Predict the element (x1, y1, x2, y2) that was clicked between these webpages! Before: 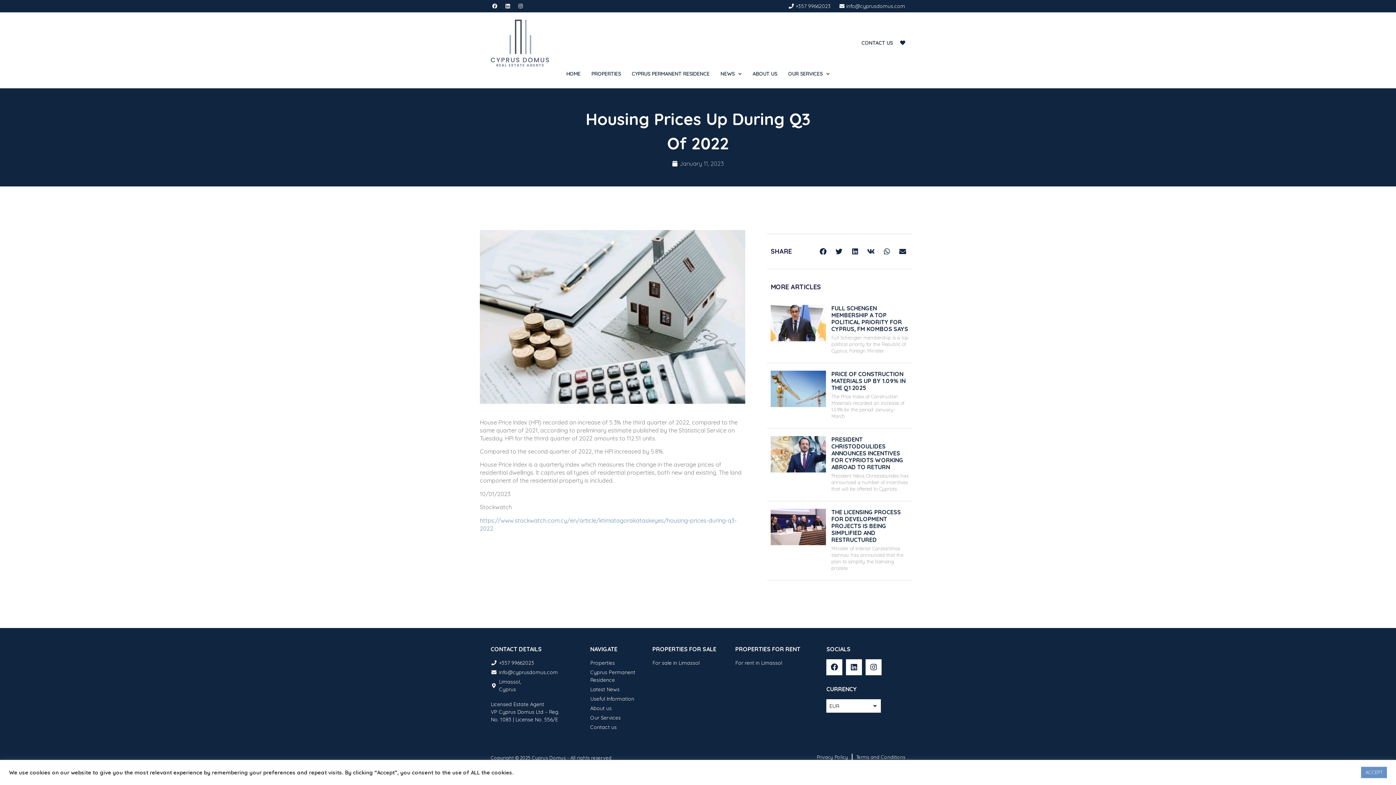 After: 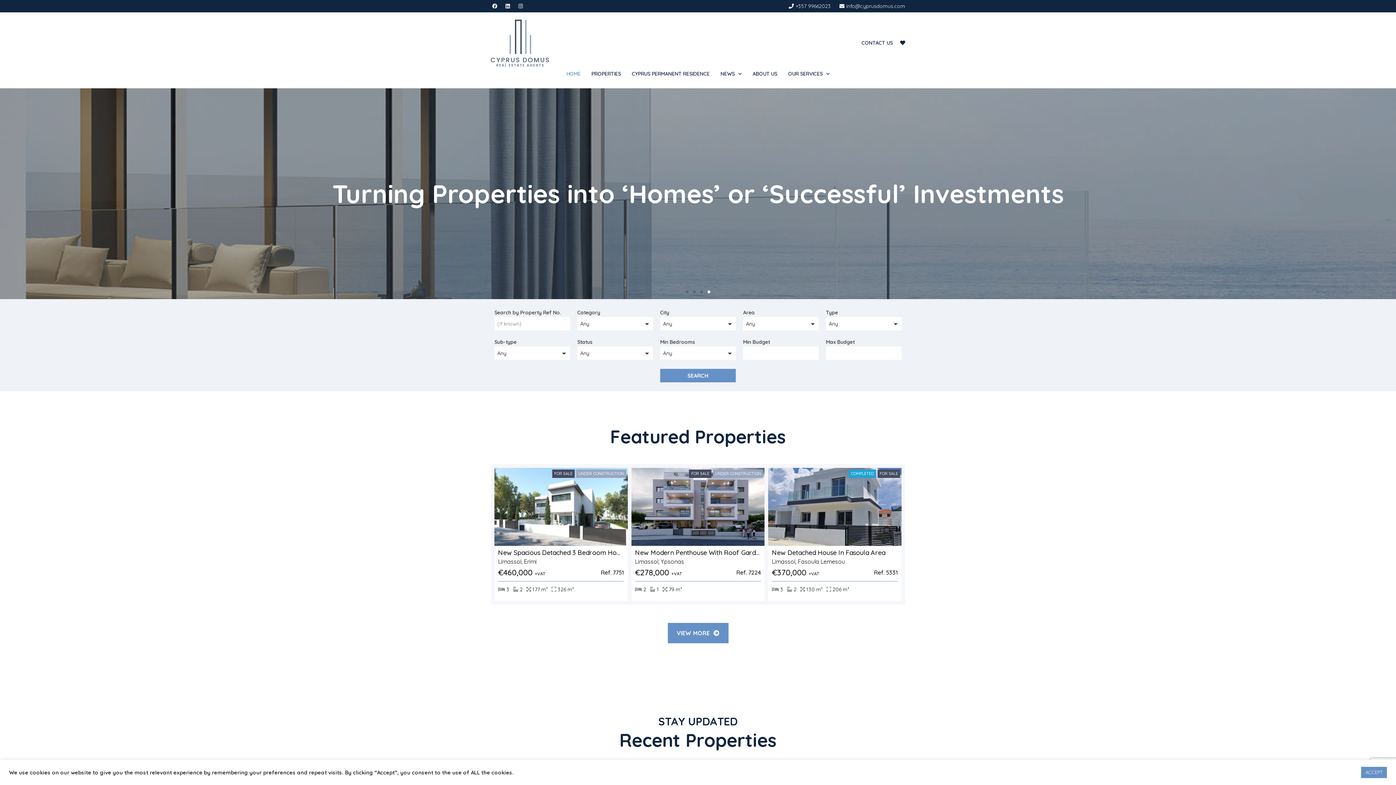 Action: label: HOME bbox: (566, 66, 580, 81)